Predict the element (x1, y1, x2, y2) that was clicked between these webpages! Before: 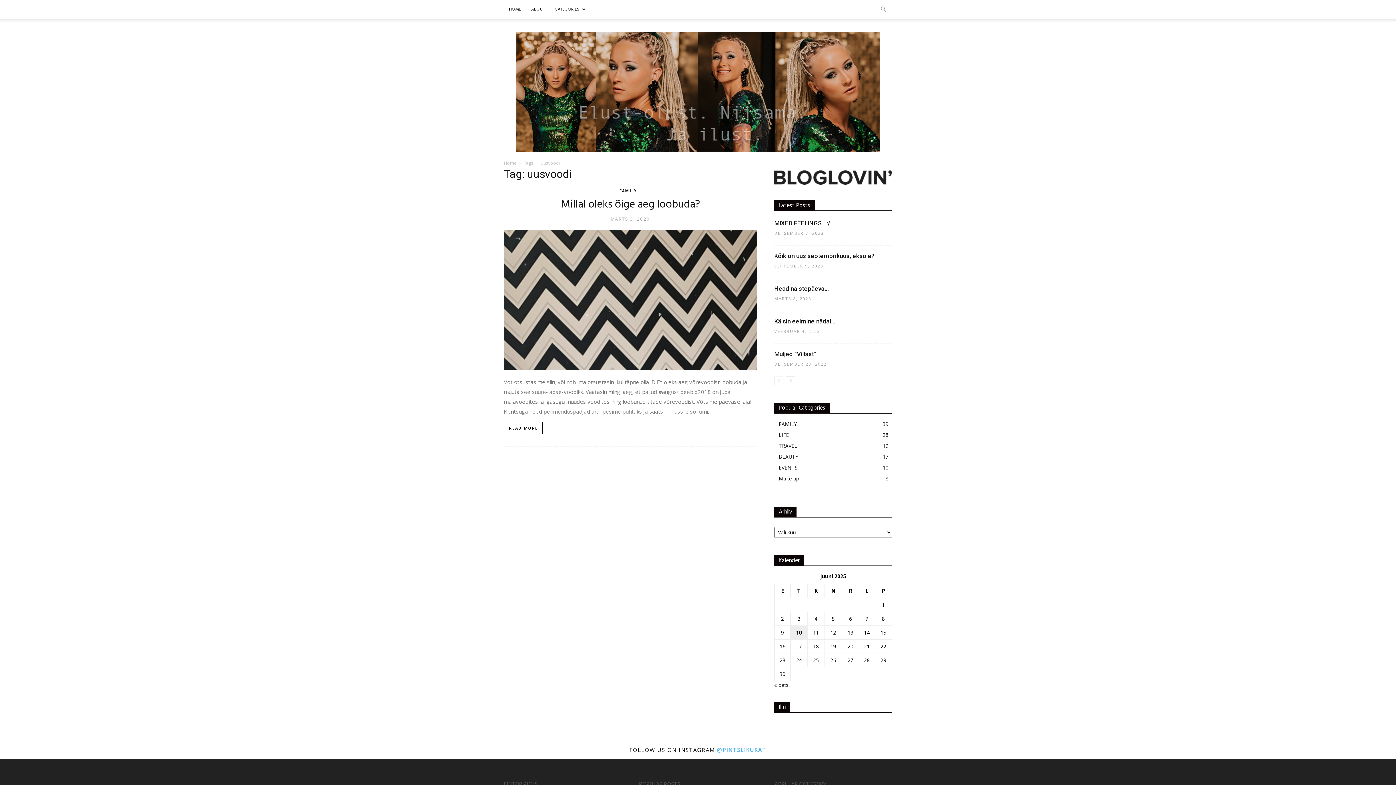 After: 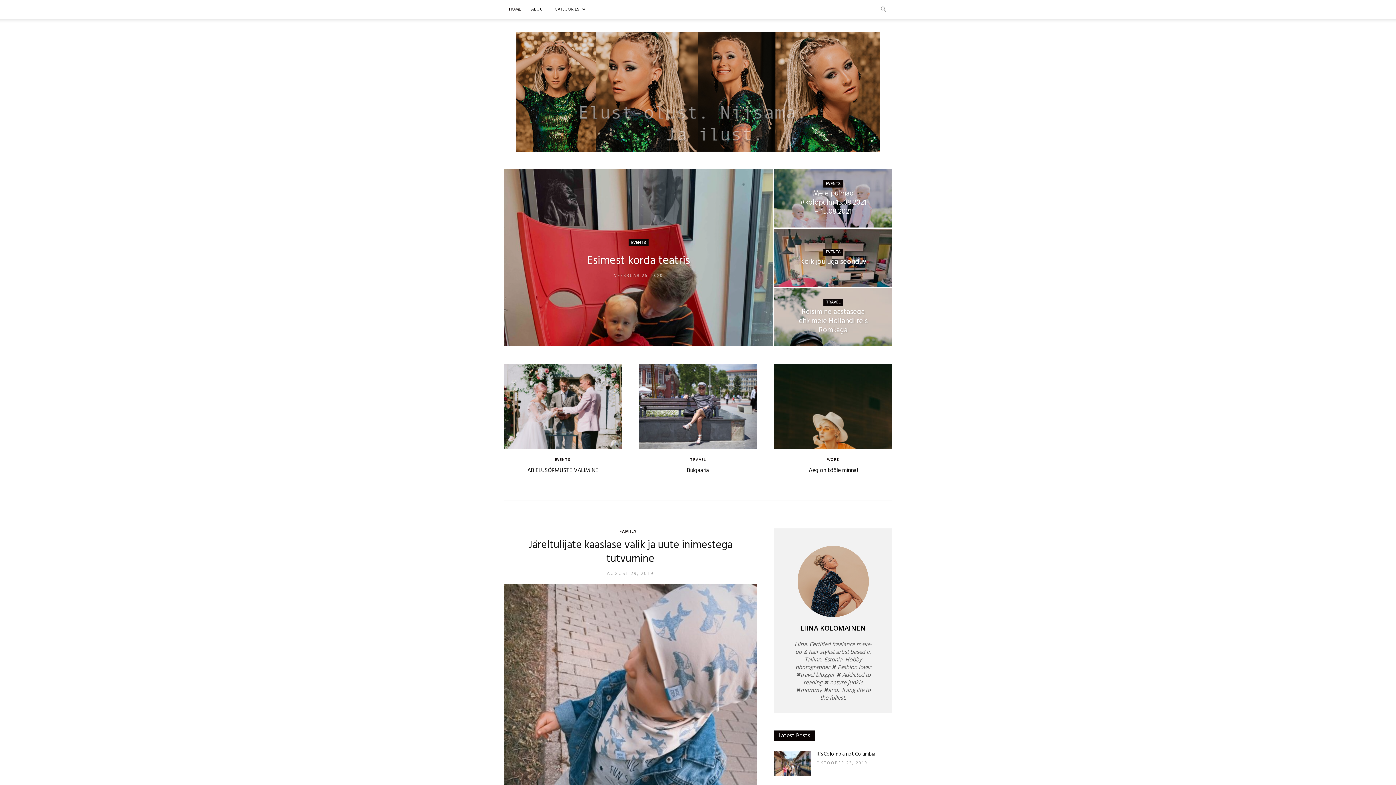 Action: bbox: (504, 0, 526, 18) label: HOME